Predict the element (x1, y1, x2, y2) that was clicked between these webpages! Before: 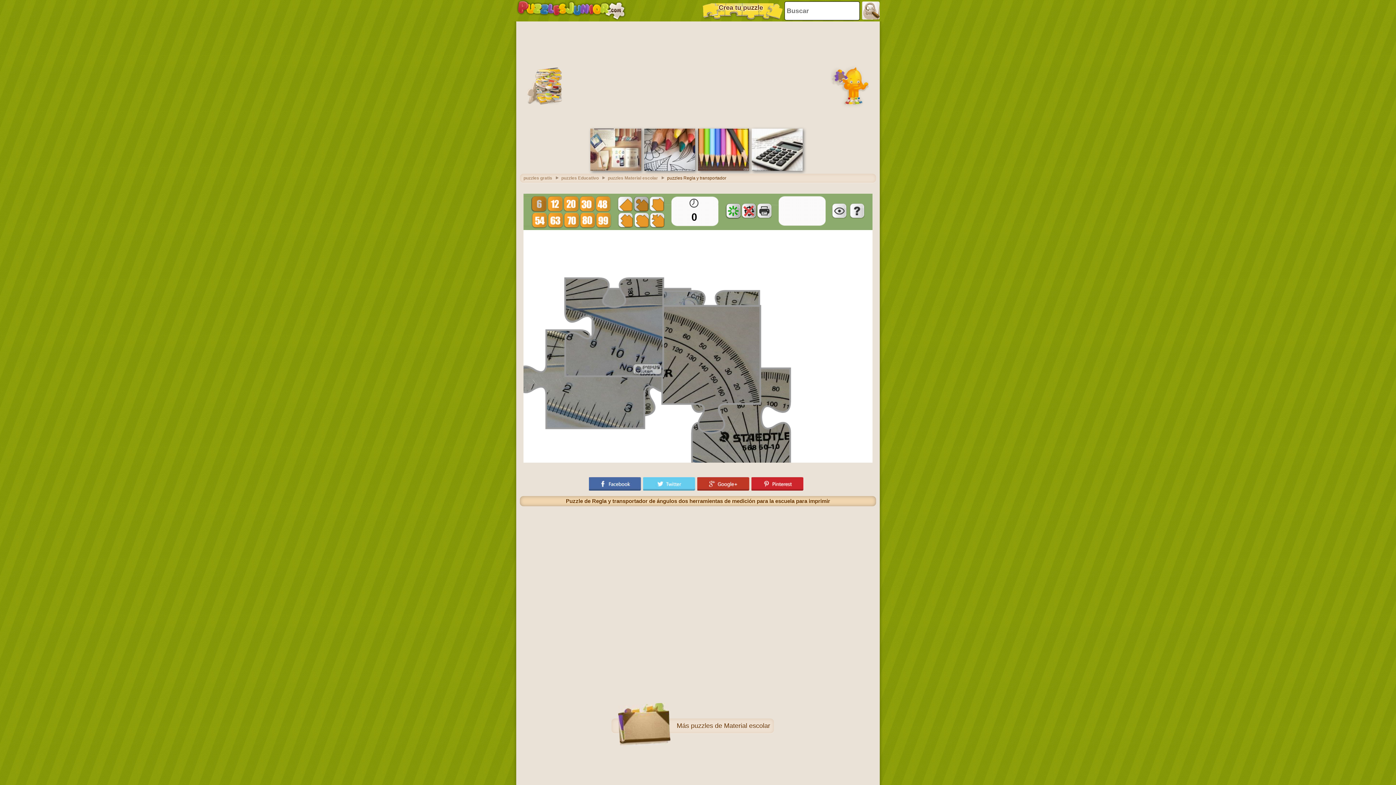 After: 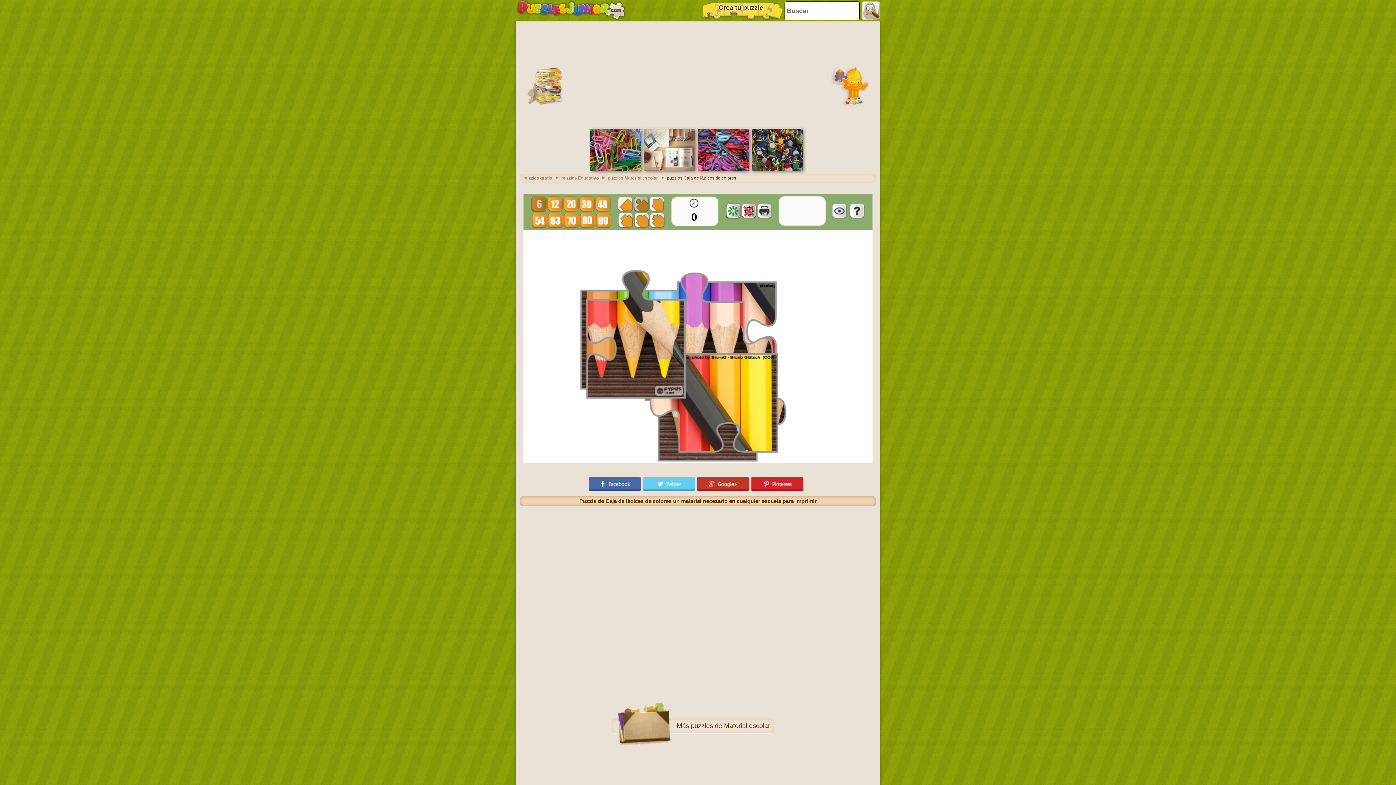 Action: bbox: (698, 166, 749, 172)